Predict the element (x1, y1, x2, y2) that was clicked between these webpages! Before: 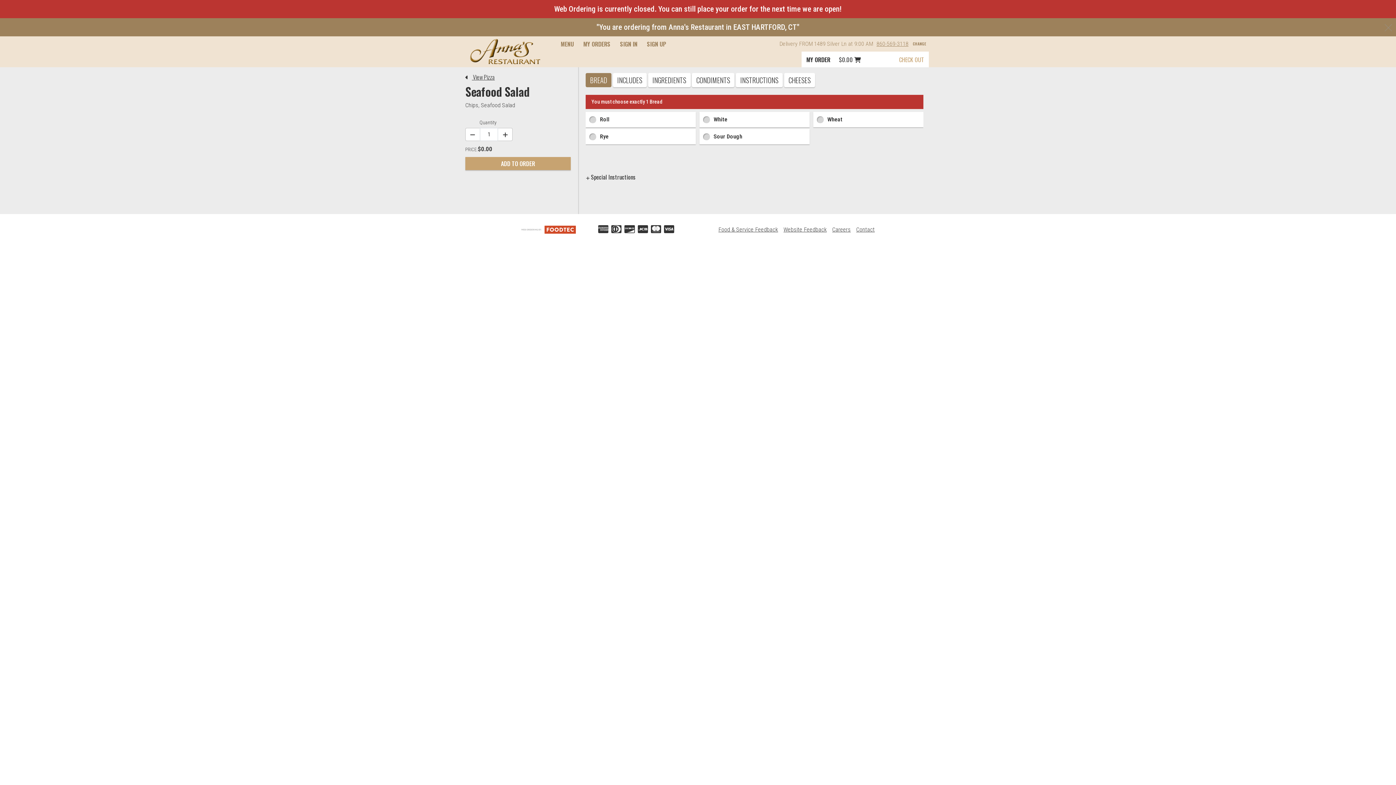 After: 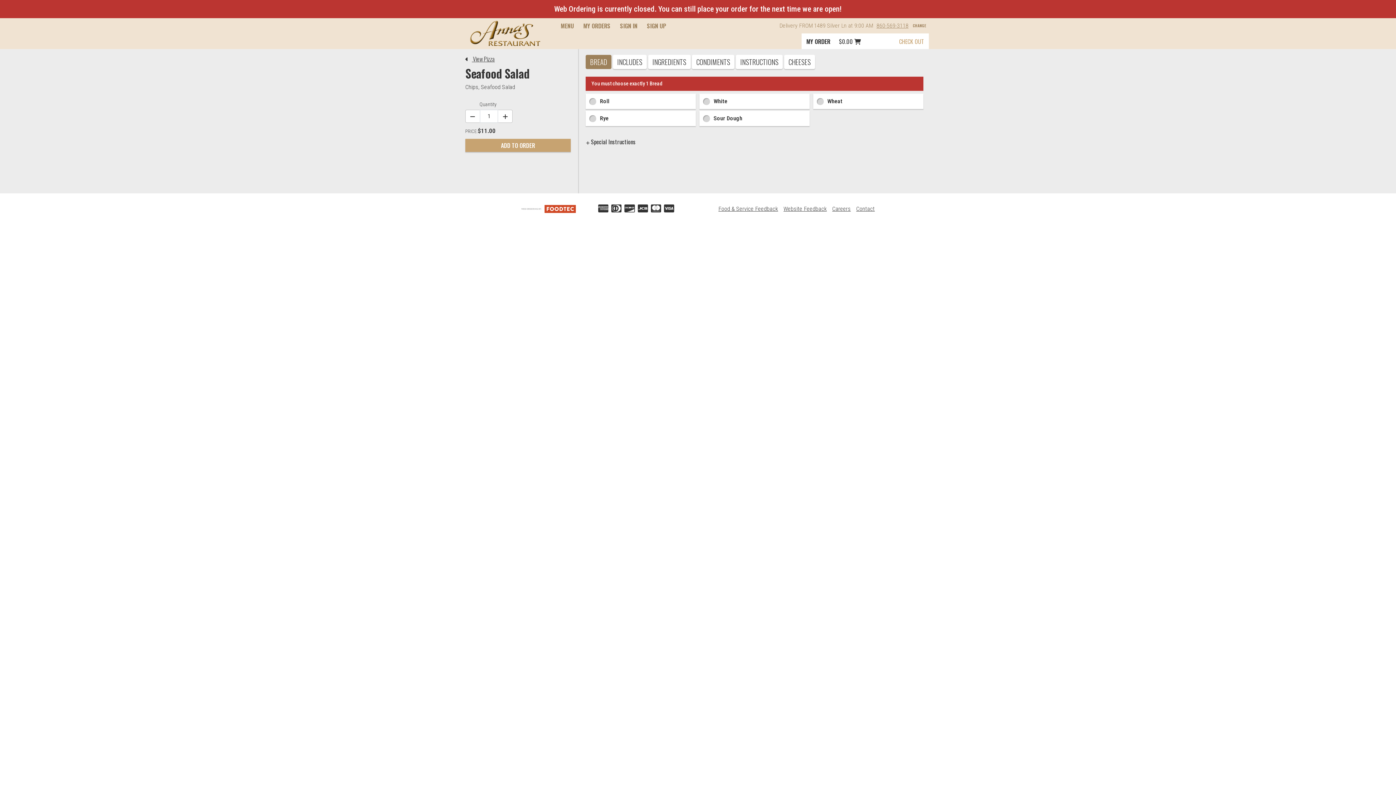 Action: bbox: (1384, 22, 1396, 31) label: Close